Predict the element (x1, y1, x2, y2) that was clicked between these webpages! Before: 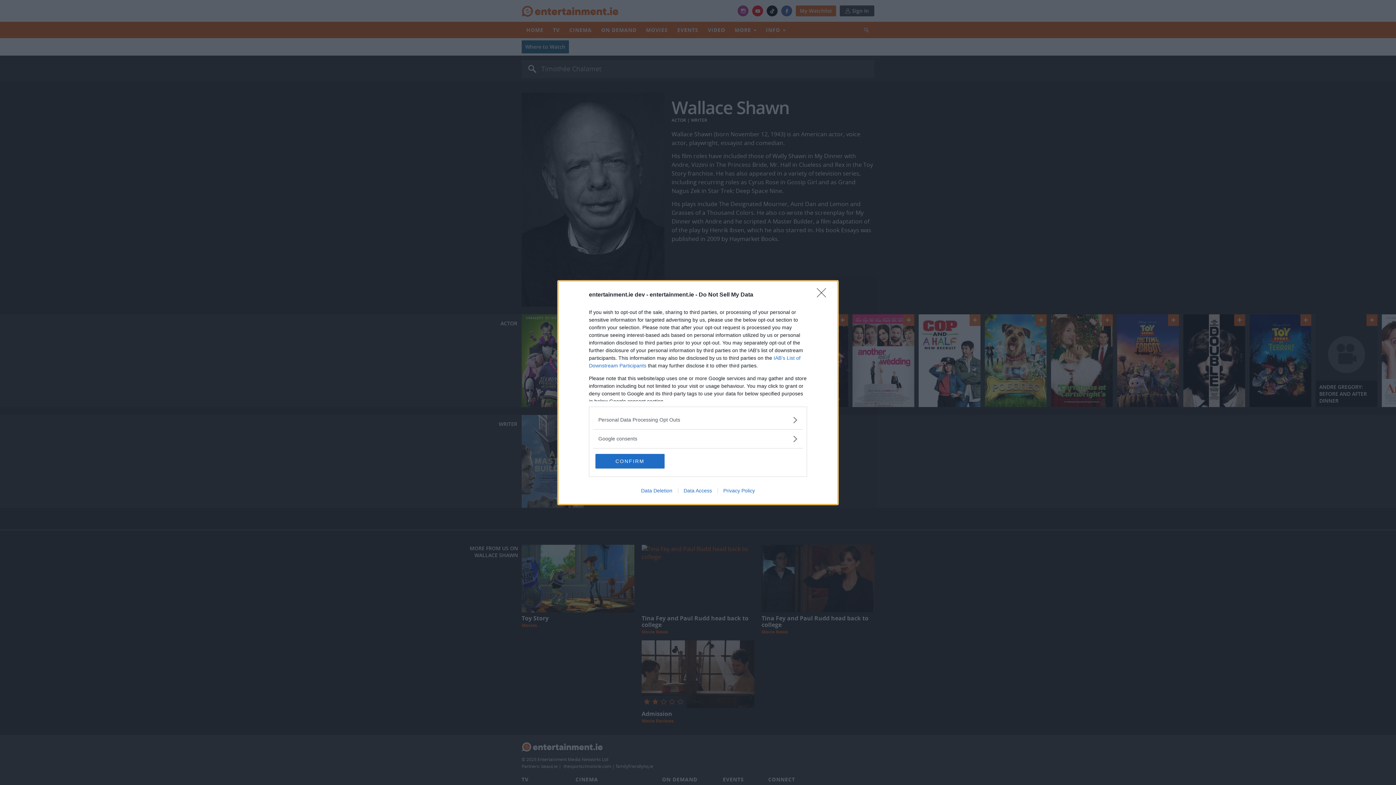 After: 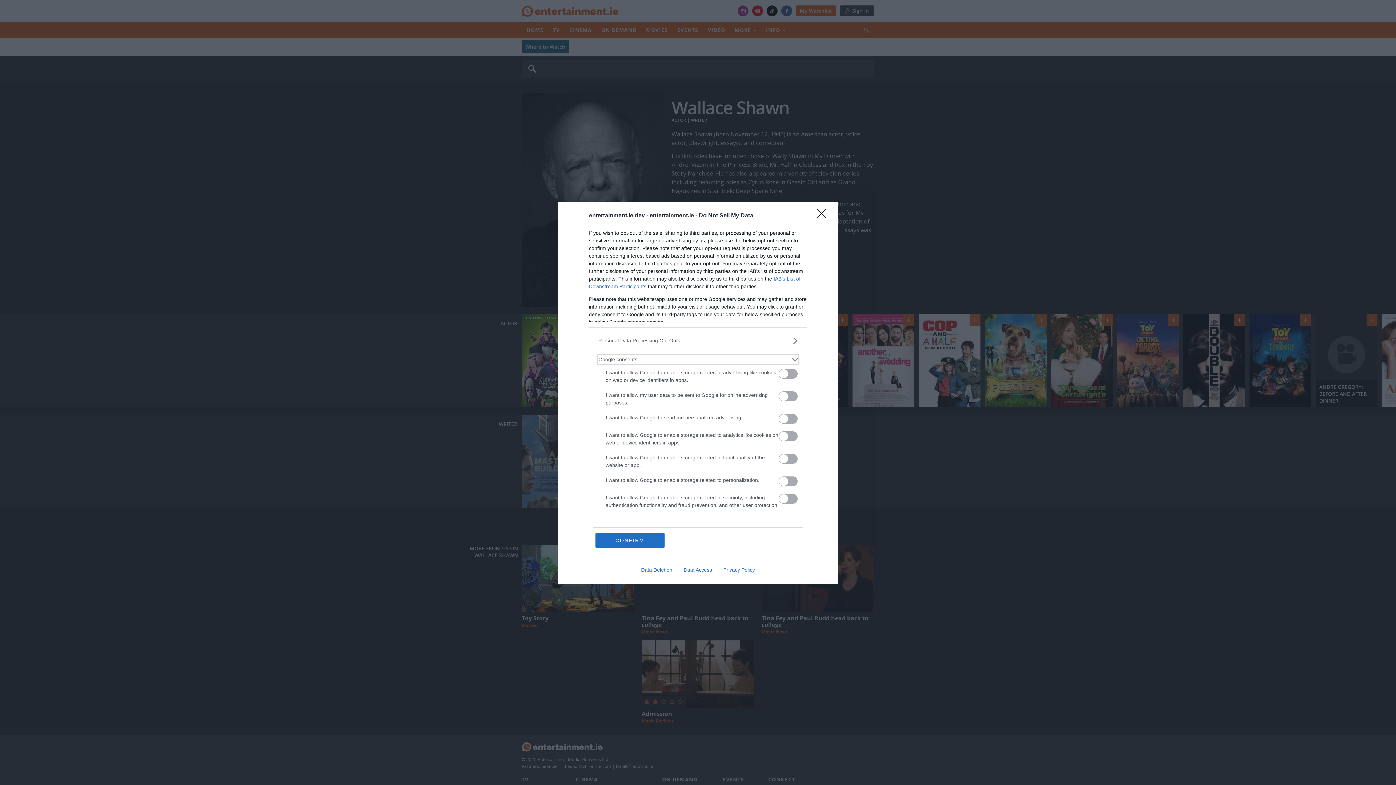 Action: label: Google consents bbox: (598, 435, 797, 442)